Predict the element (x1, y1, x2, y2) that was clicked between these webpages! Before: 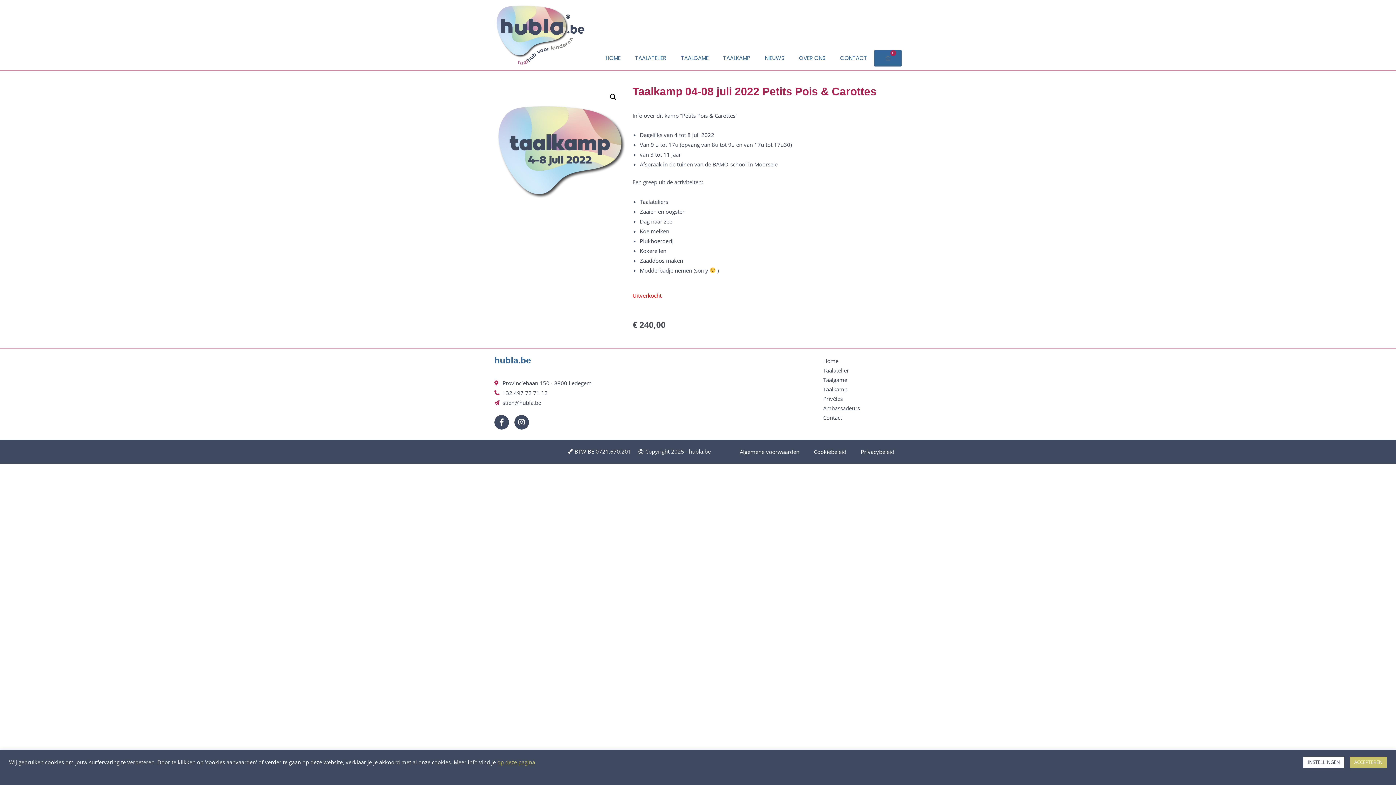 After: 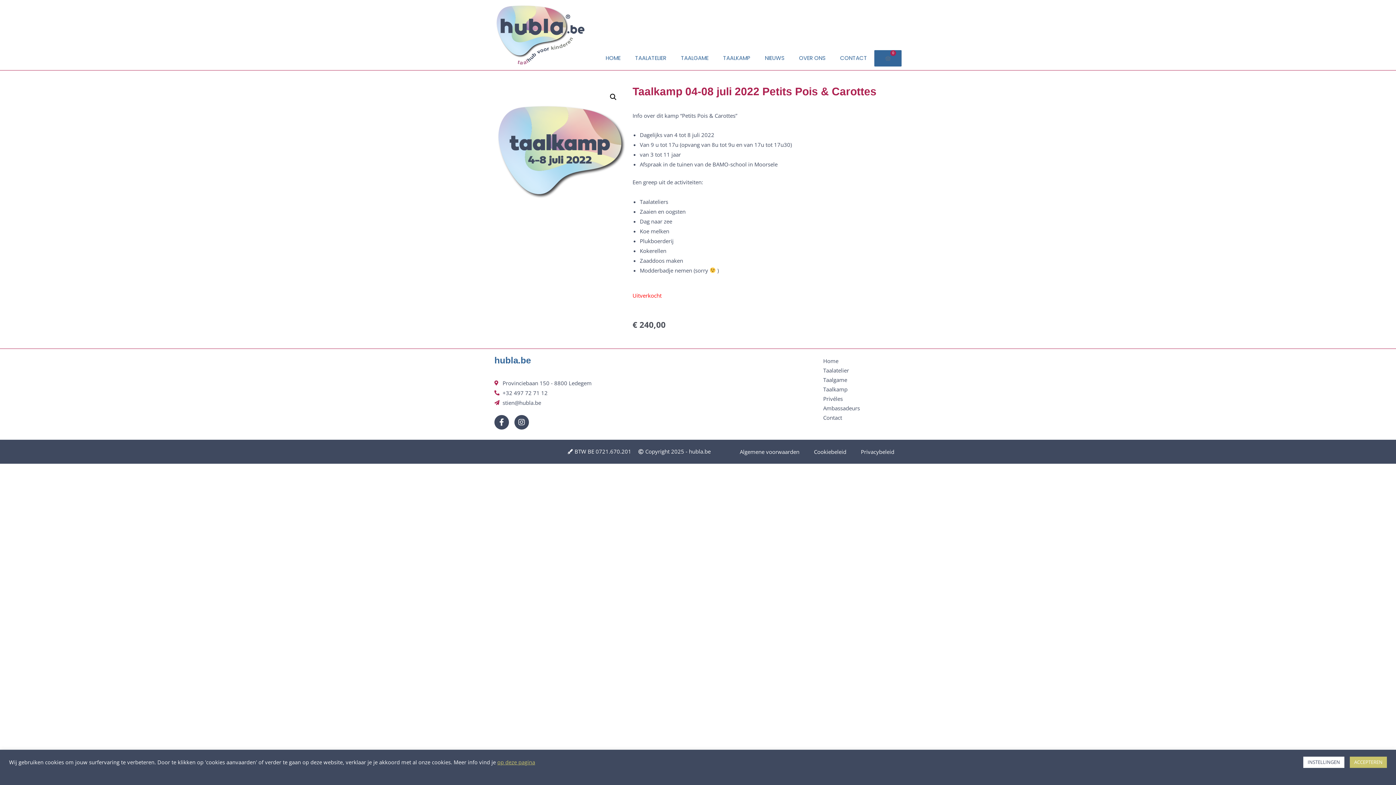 Action: bbox: (637, 447, 710, 456) label: Copyright 2025 - hubla.be